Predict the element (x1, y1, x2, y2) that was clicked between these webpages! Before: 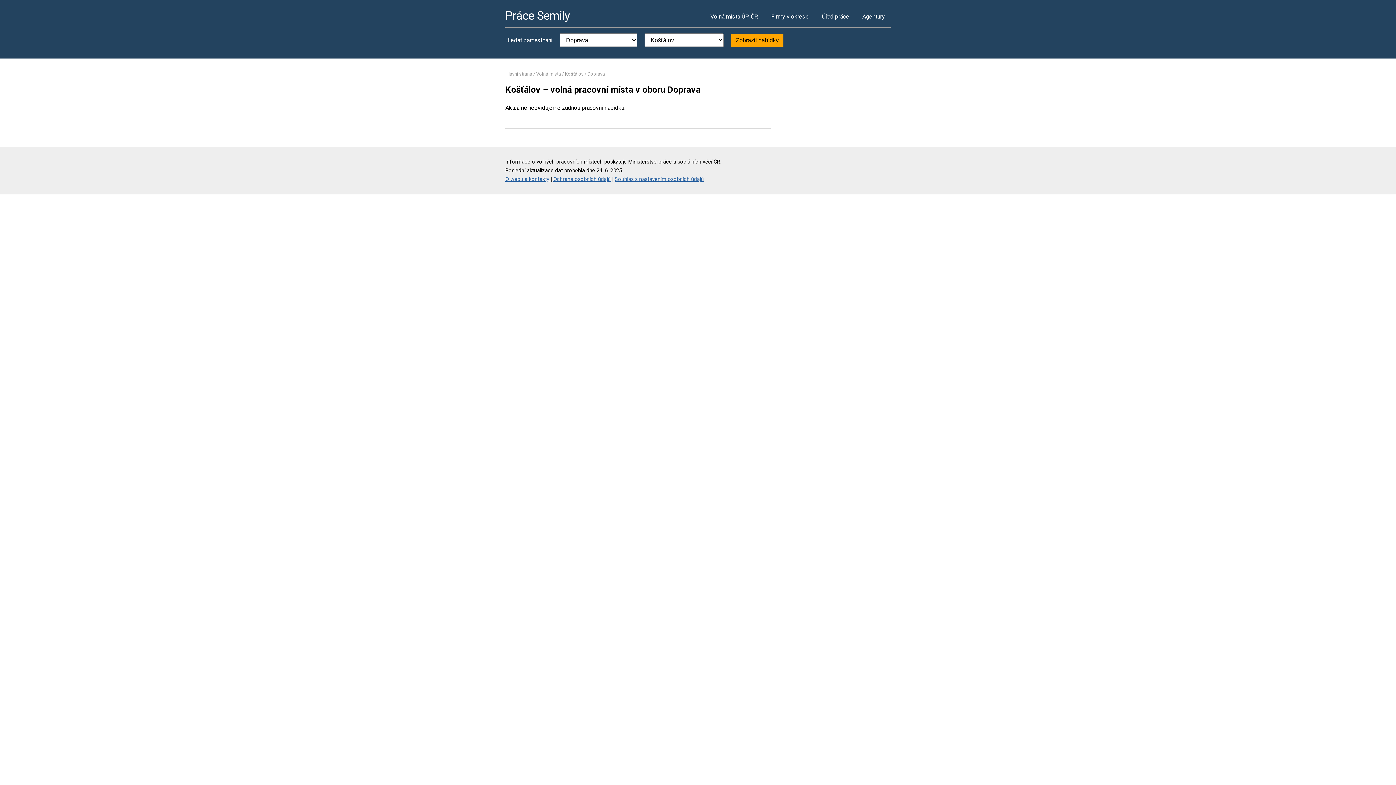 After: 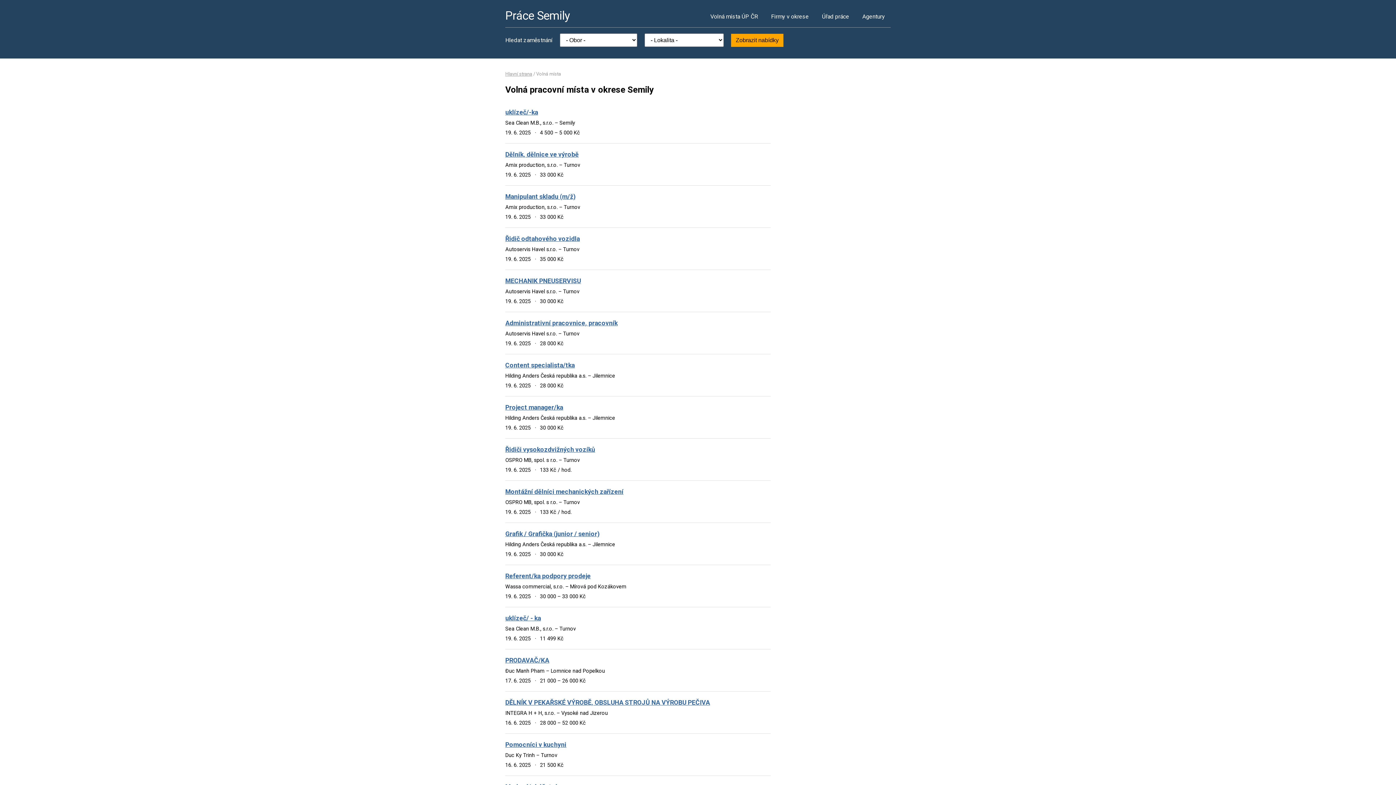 Action: bbox: (704, 5, 764, 27) label: Volná místa ÚP ČR